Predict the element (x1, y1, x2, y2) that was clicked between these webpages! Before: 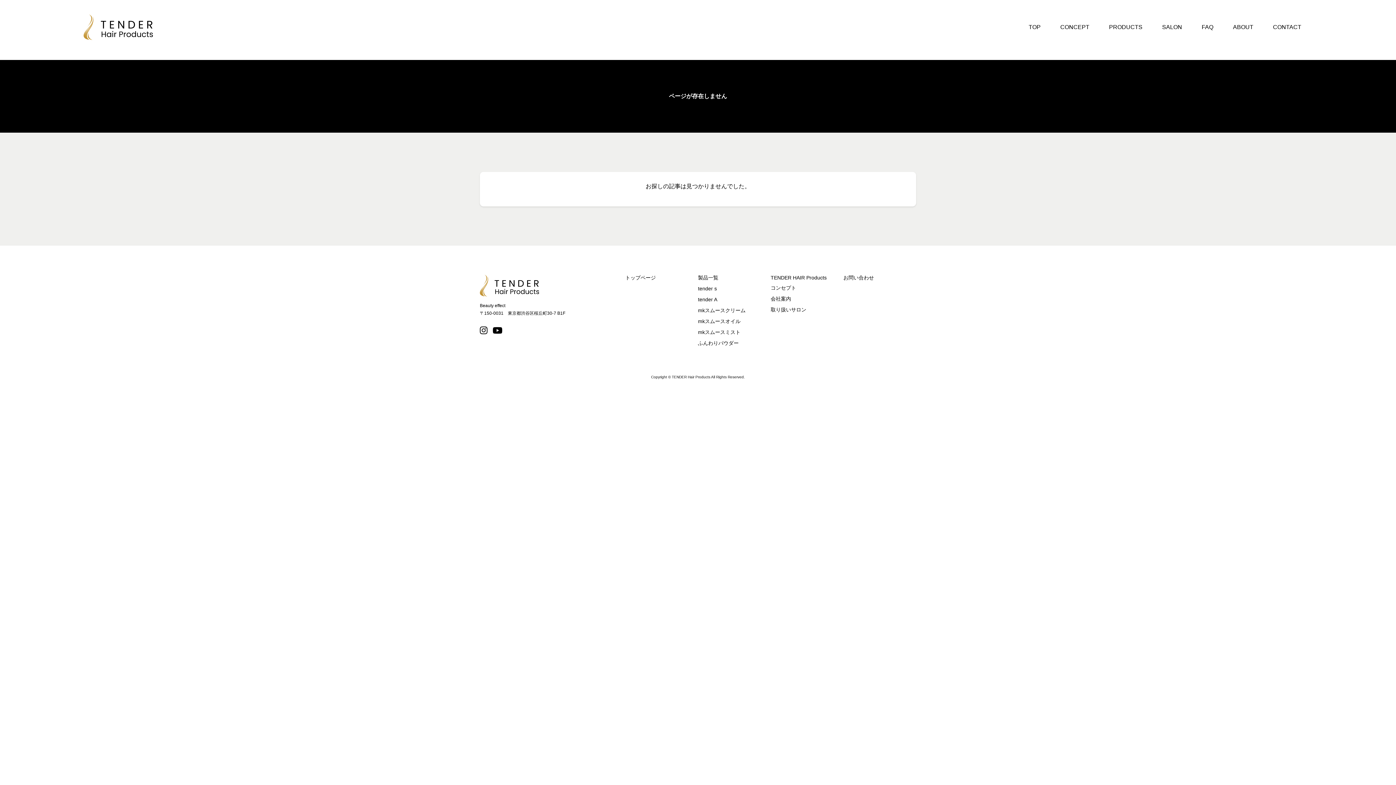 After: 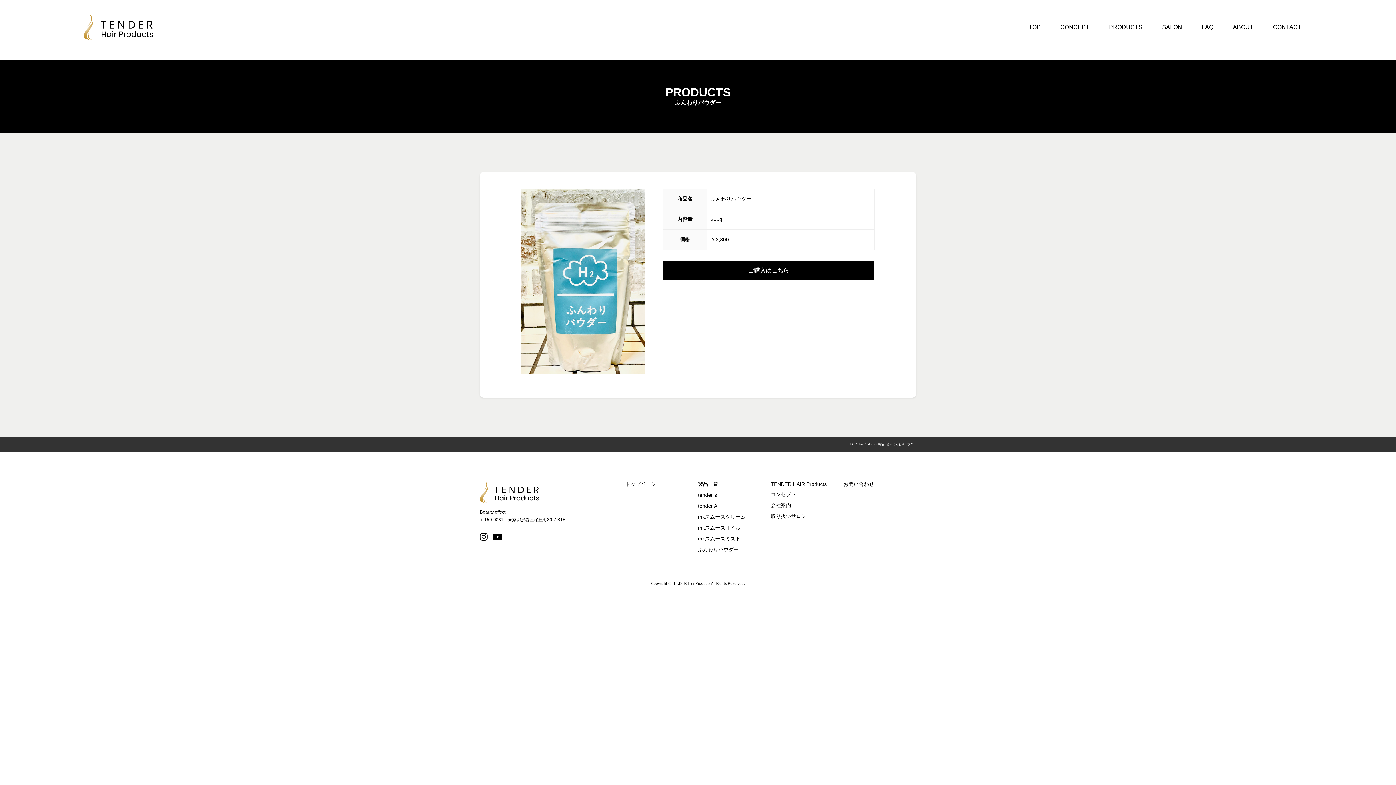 Action: bbox: (698, 340, 738, 346) label: ふんわりパウダー